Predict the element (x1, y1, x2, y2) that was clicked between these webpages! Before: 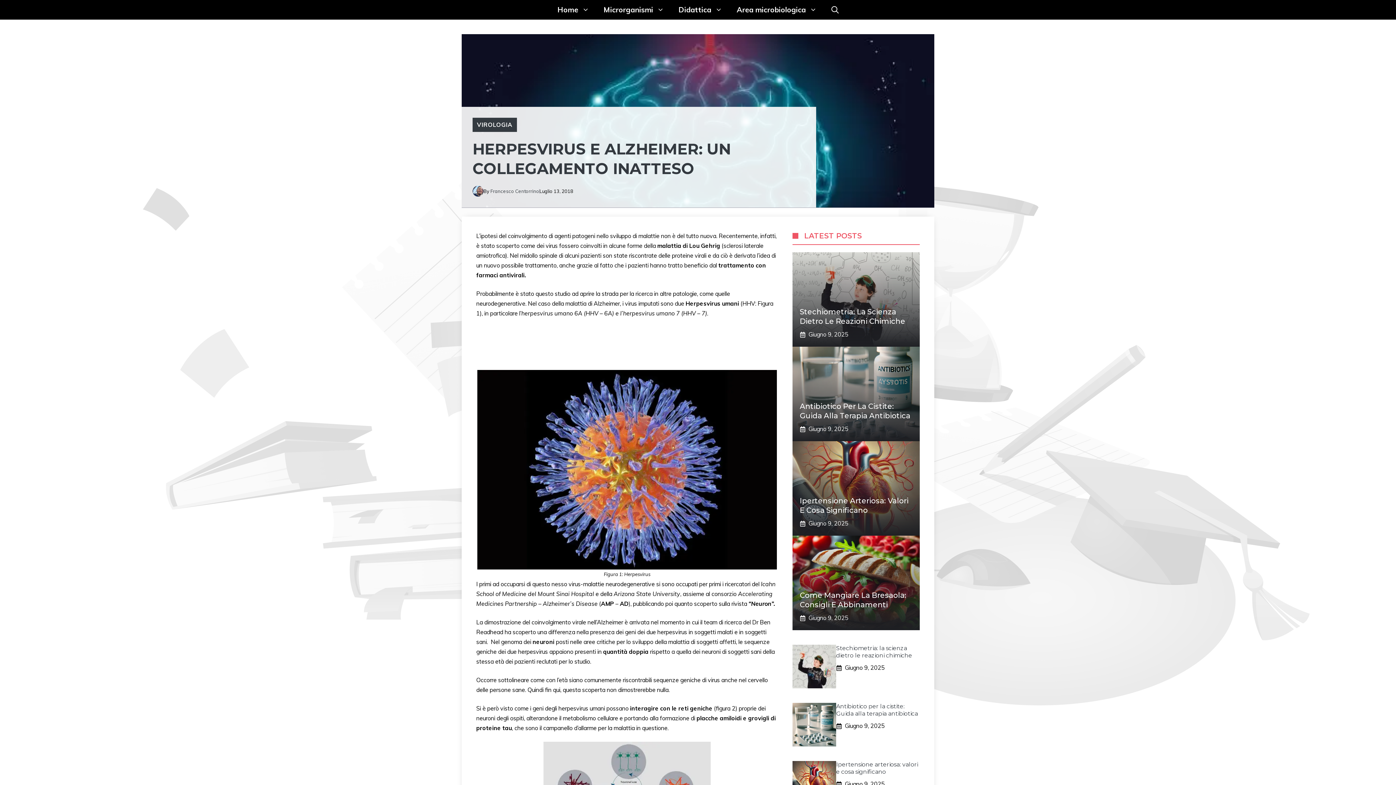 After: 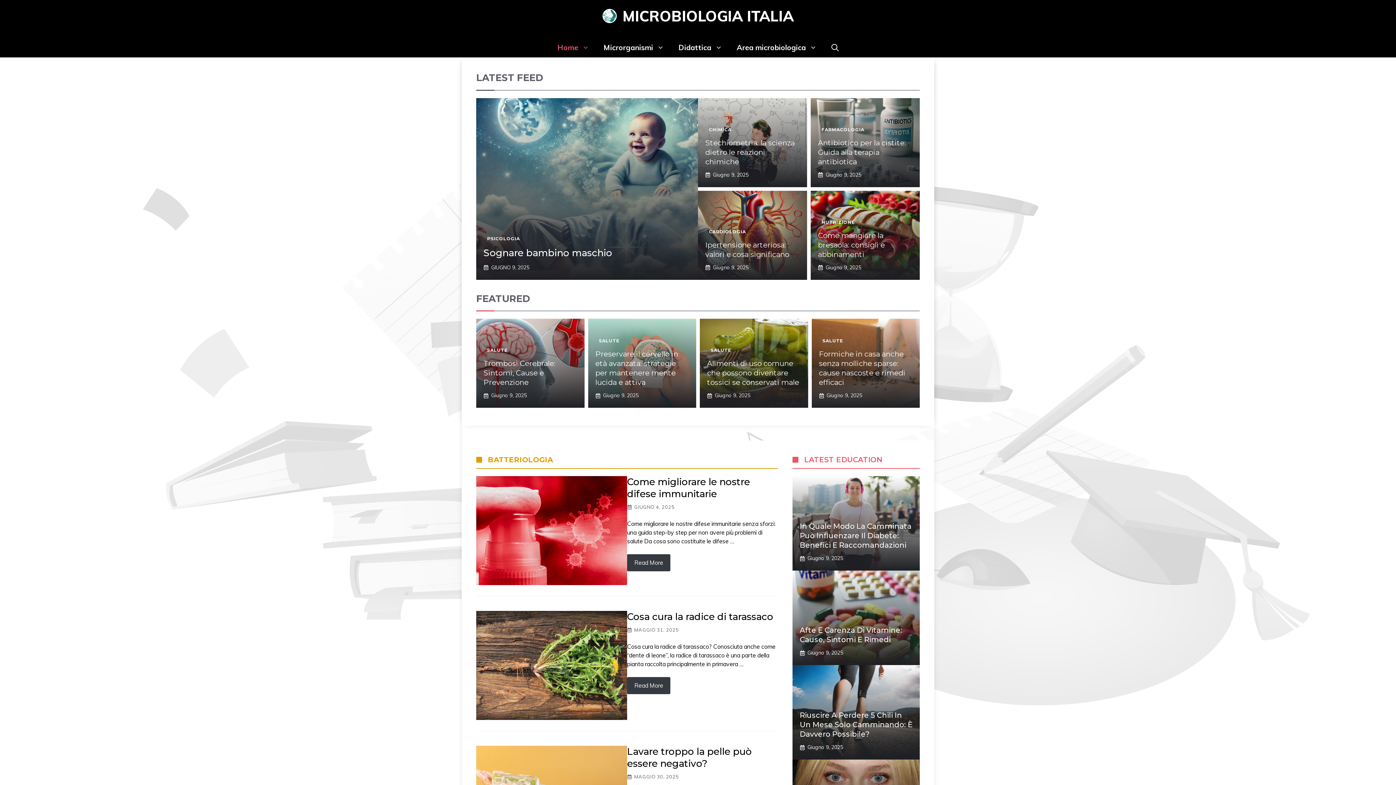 Action: label: Home bbox: (550, 0, 596, 19)